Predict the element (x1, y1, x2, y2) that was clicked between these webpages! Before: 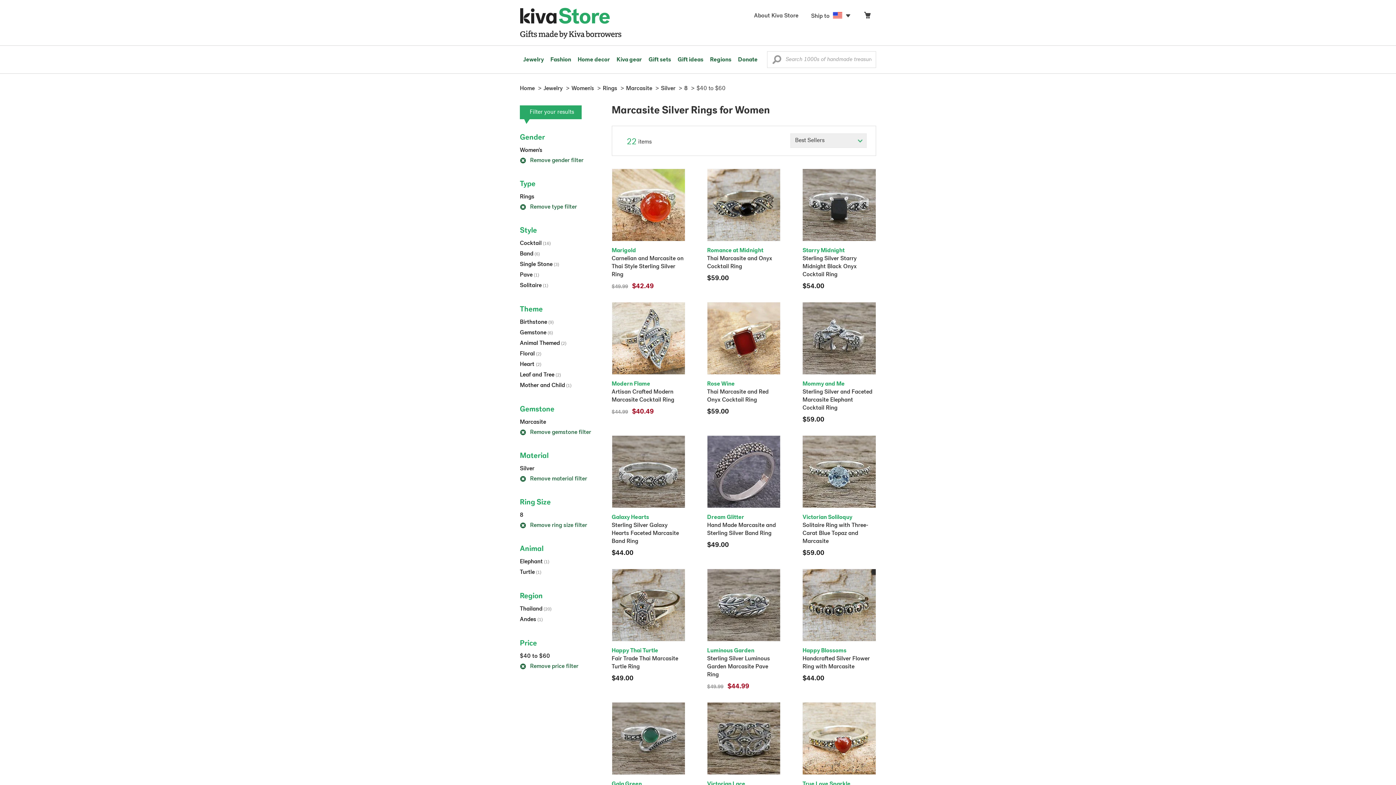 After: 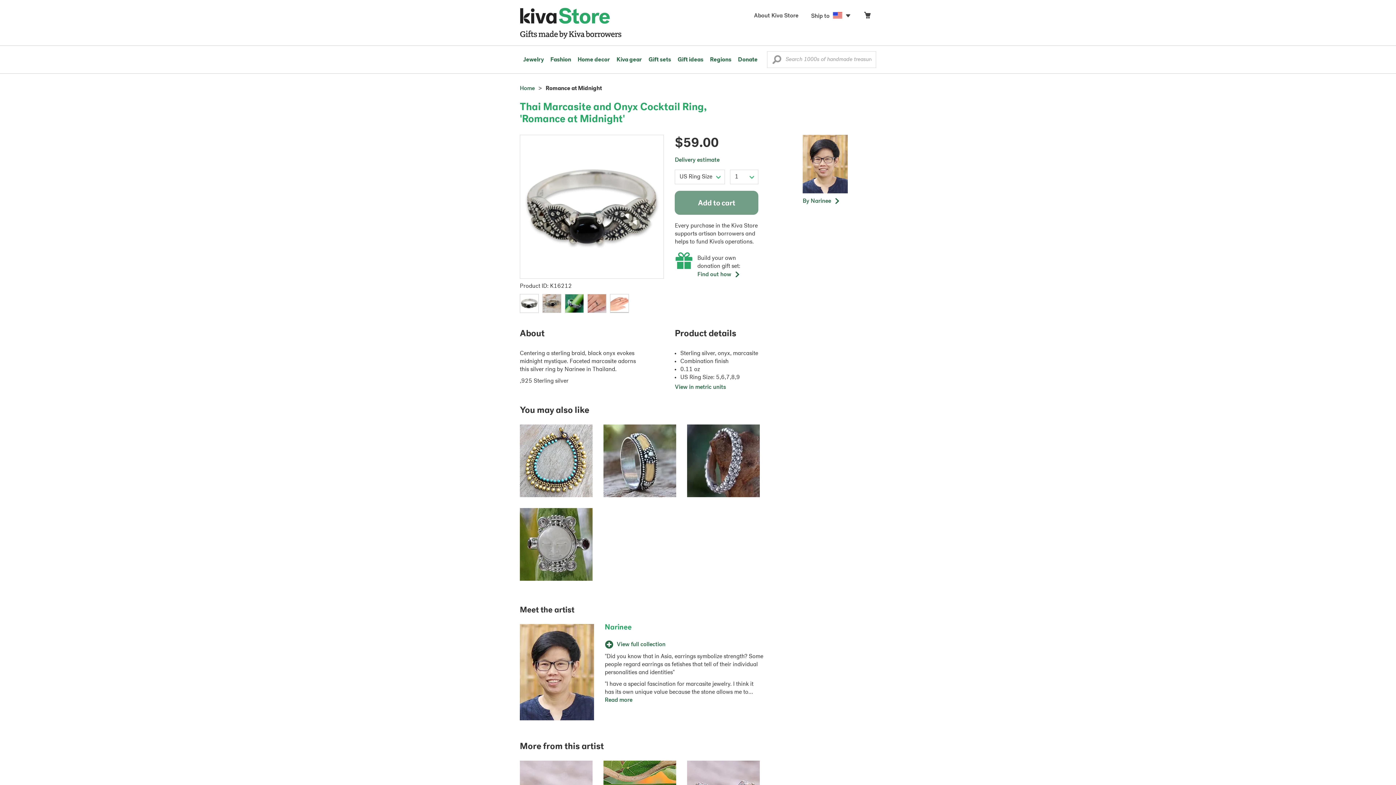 Action: label: Romance at Midnight

Thai Marcasite and Onyx Cocktail Ring
$59.00 bbox: (707, 168, 780, 283)